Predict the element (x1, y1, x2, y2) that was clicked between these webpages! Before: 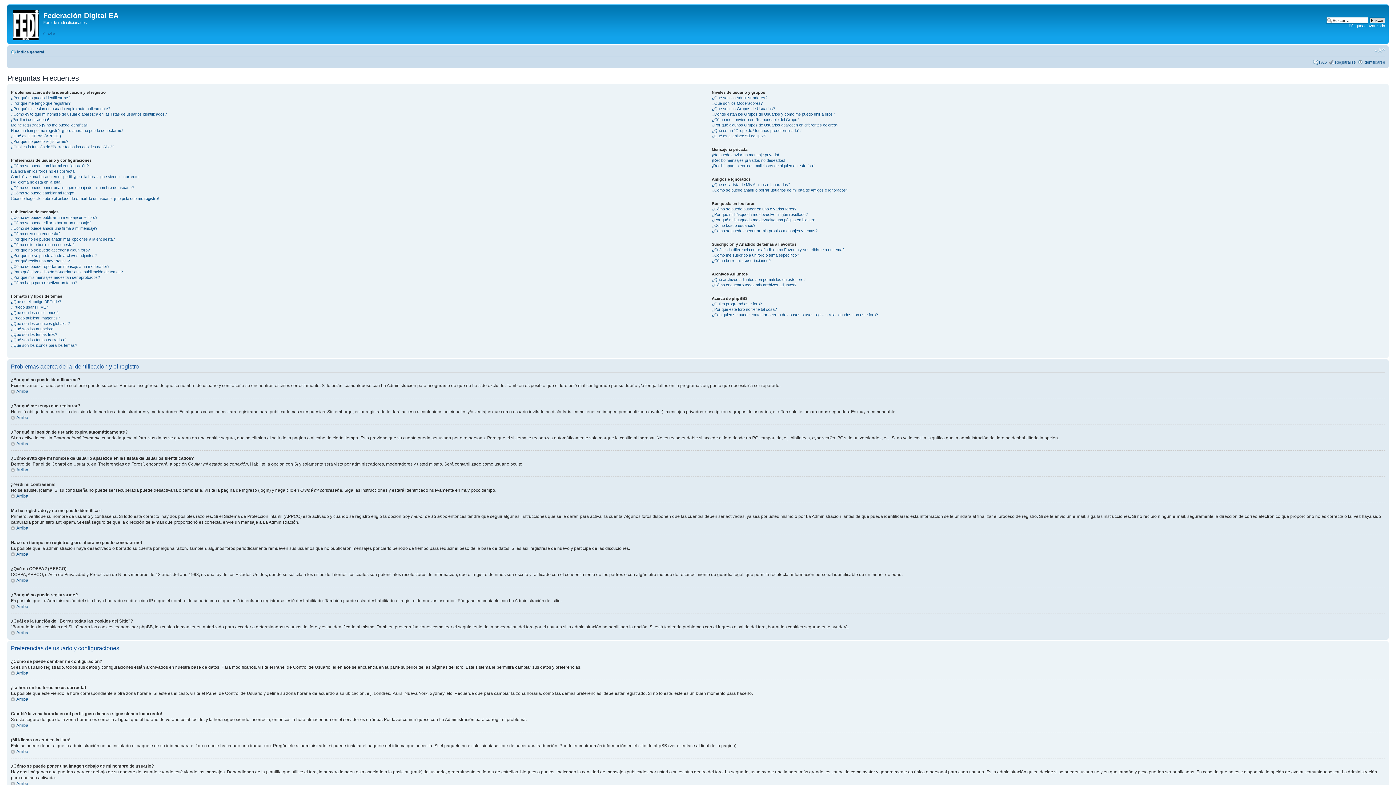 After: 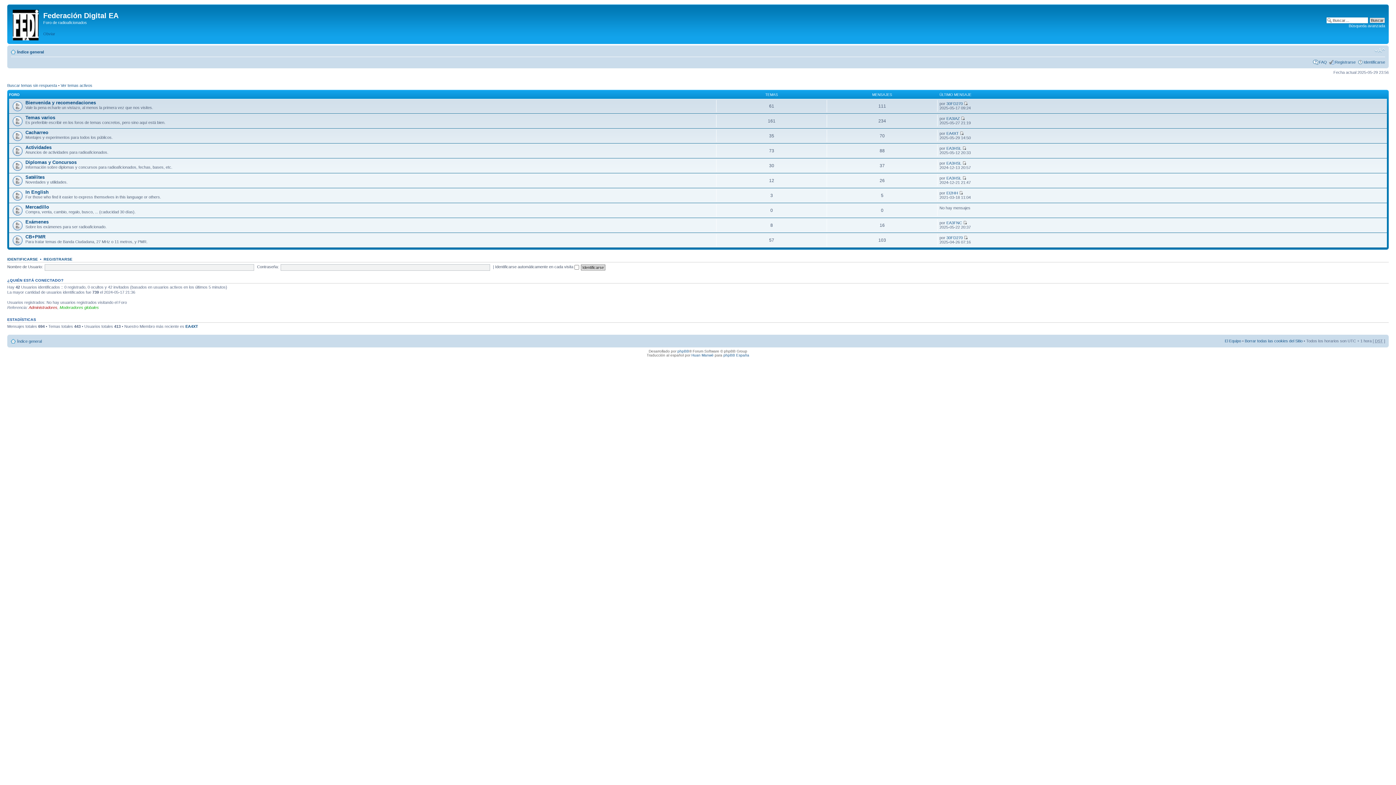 Action: bbox: (17, 49, 44, 54) label: Índice general